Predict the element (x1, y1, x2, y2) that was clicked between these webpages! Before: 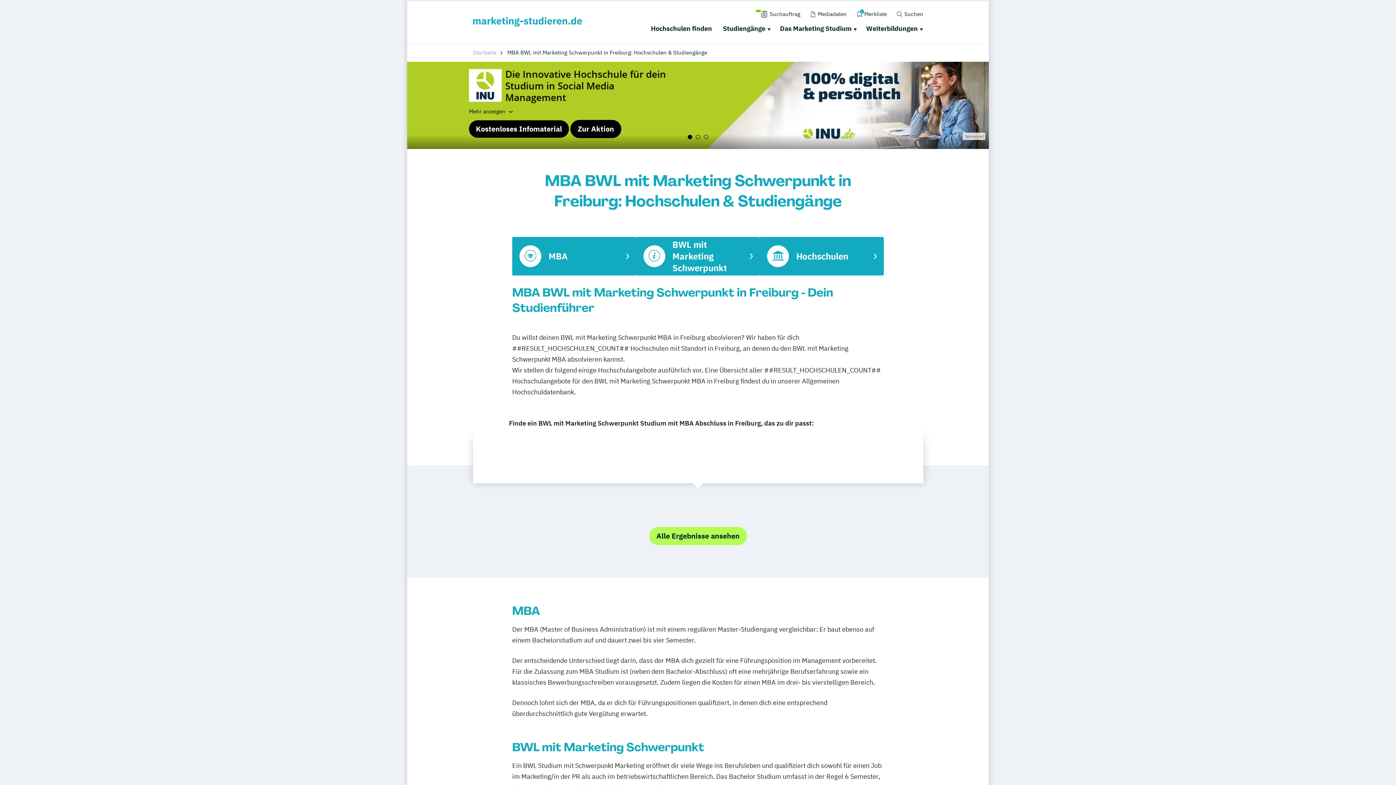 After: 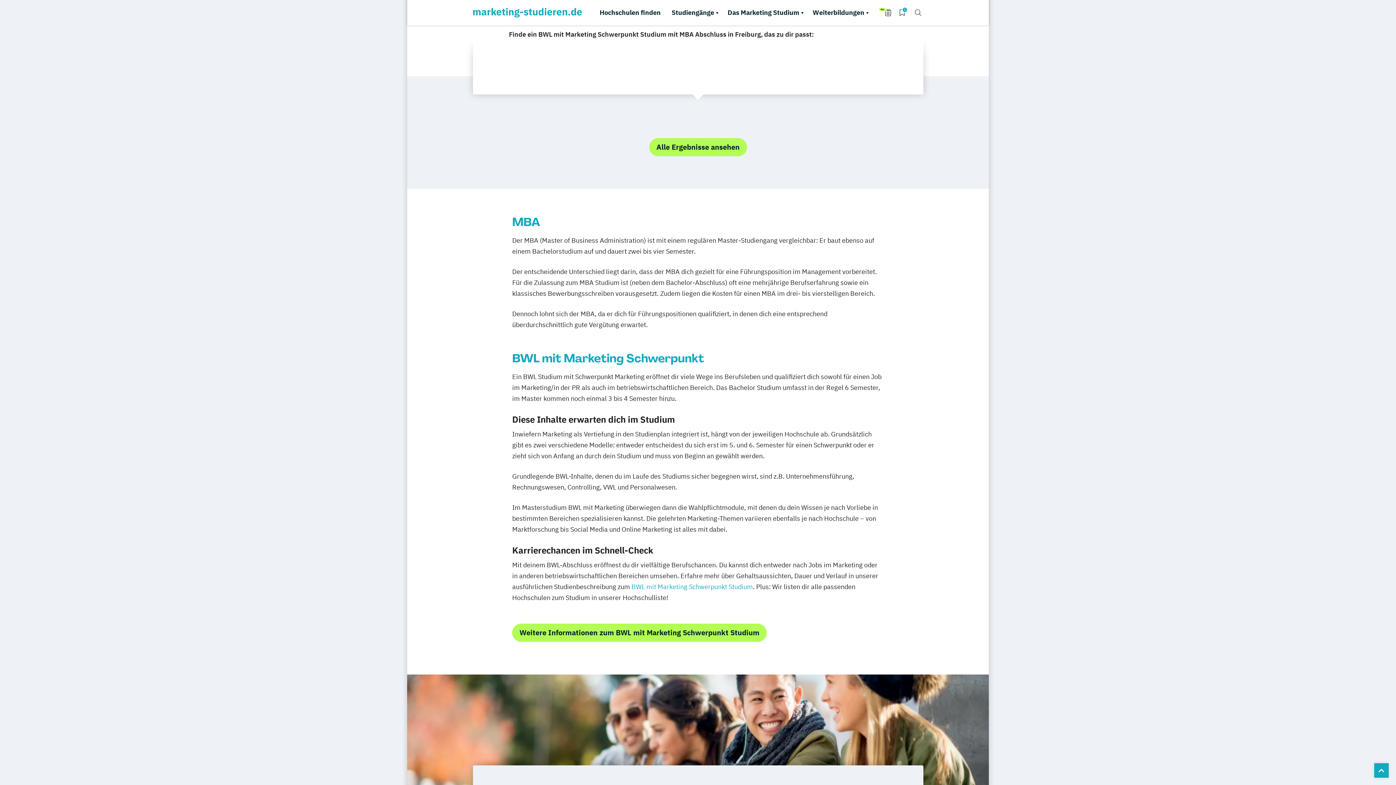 Action: label: Hochschulen bbox: (760, 237, 884, 275)